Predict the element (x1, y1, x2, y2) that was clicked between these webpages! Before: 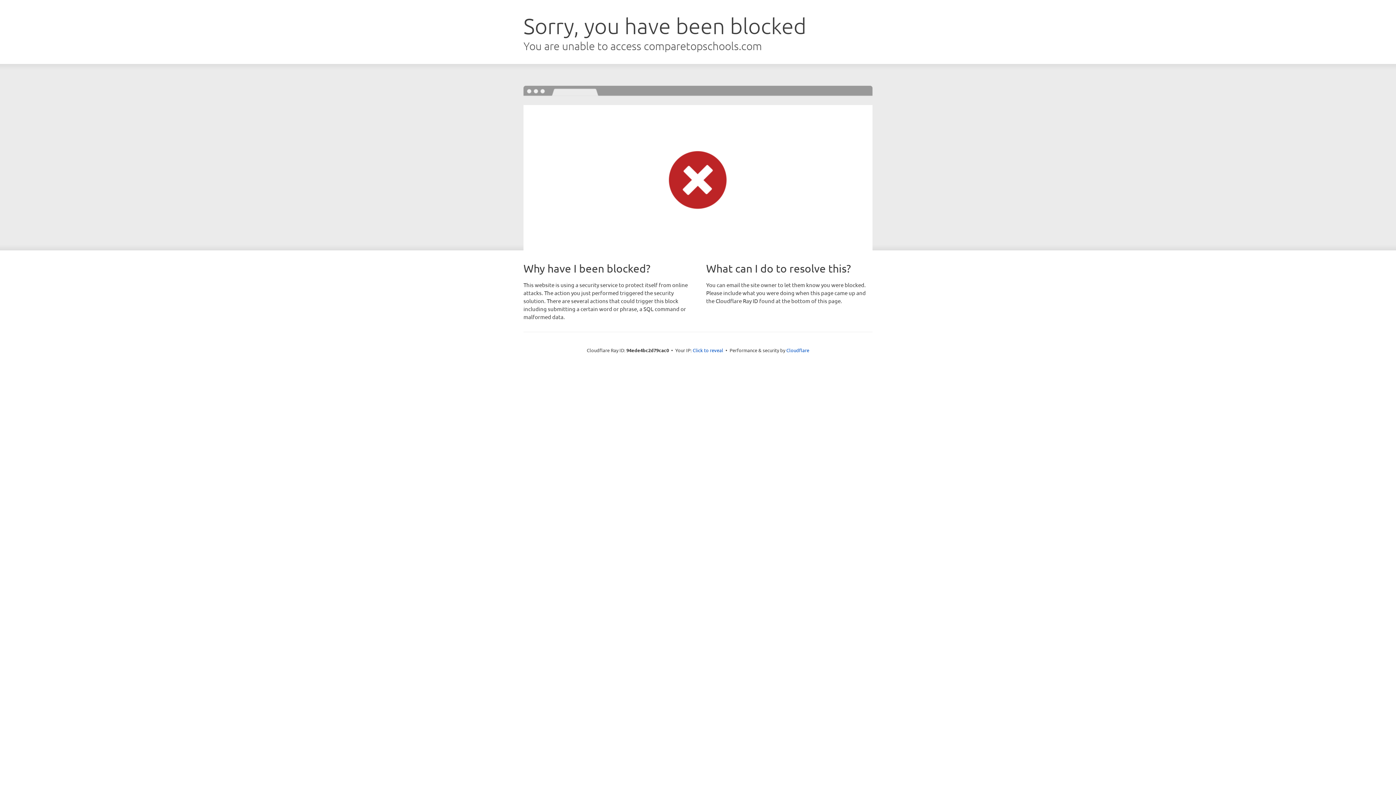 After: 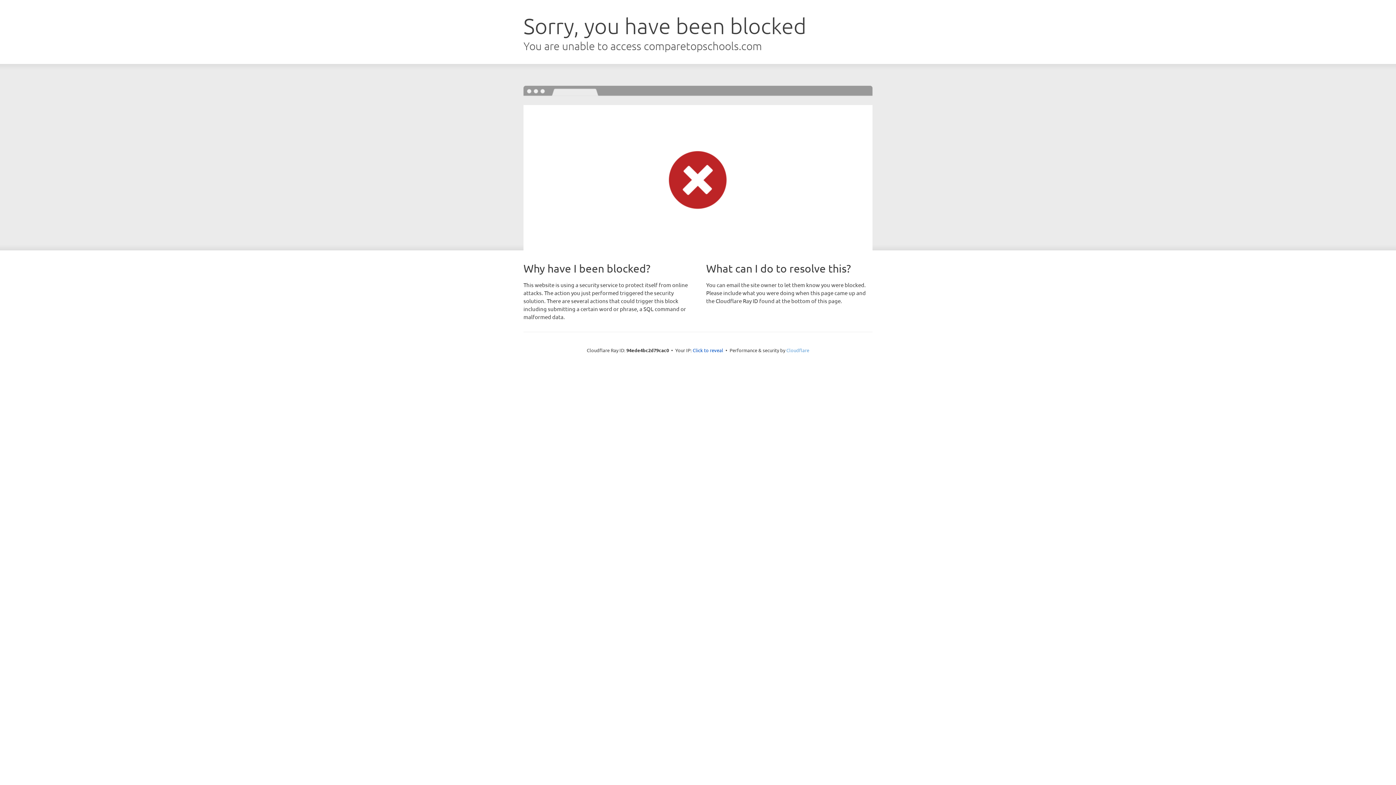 Action: label: Cloudflare bbox: (786, 347, 809, 353)